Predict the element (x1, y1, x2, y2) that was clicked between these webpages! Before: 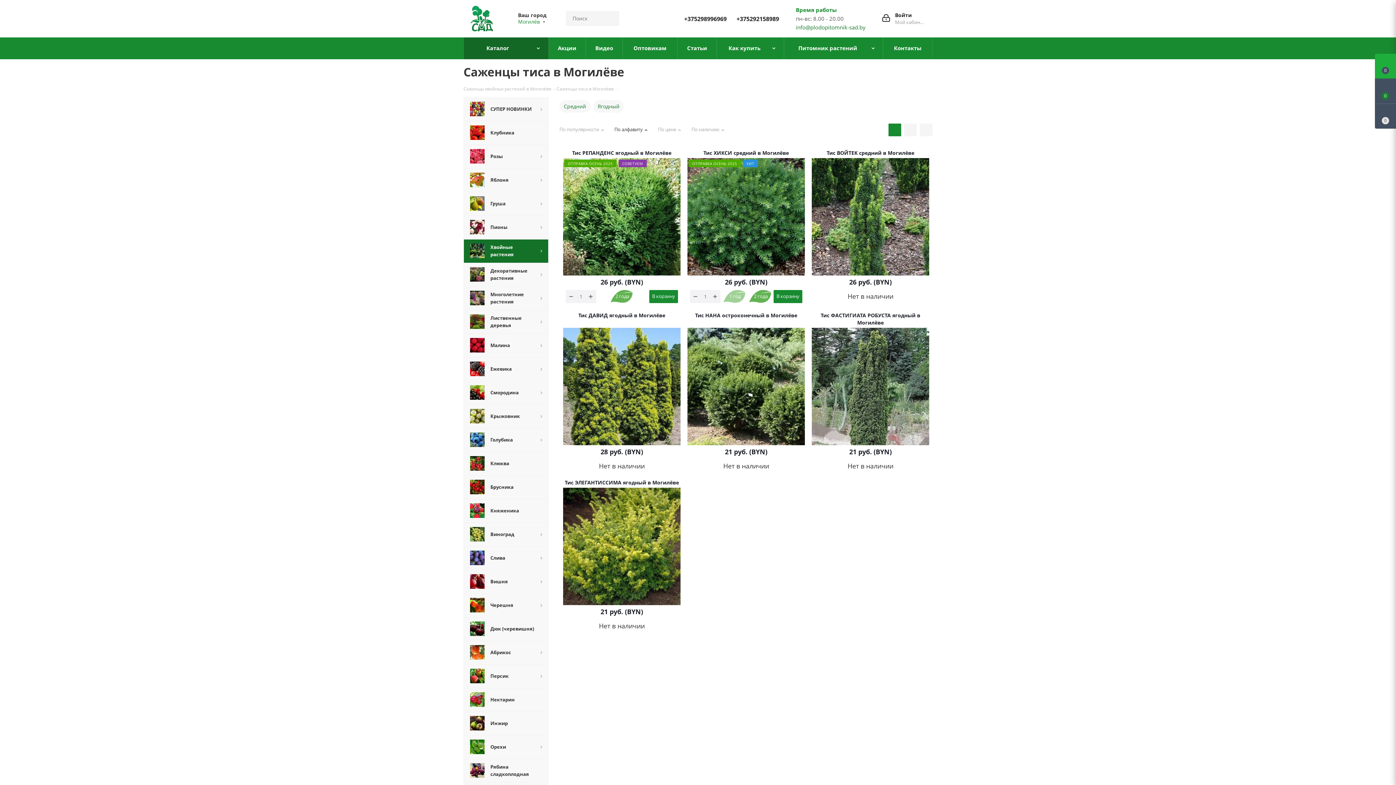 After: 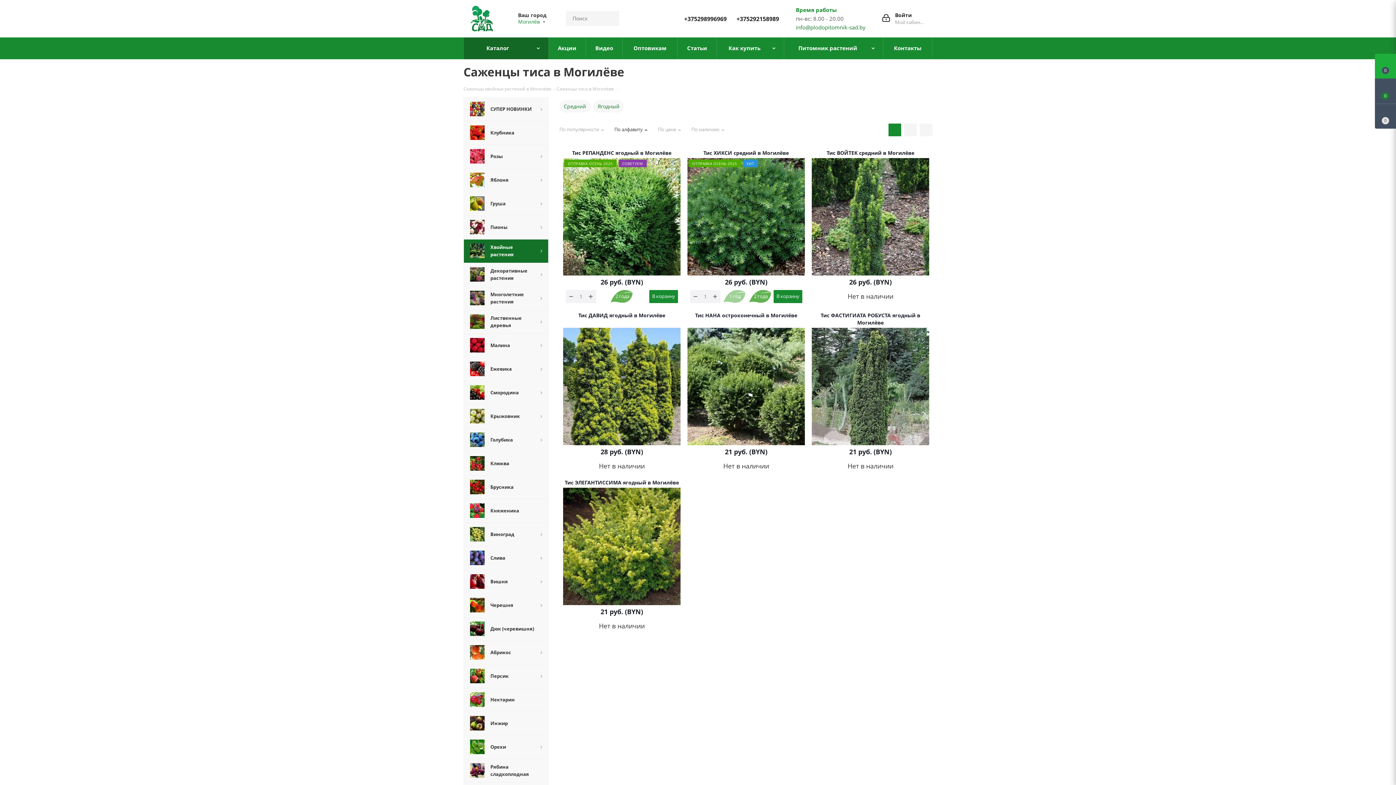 Action: label: +375298996969 bbox: (684, 14, 726, 22)